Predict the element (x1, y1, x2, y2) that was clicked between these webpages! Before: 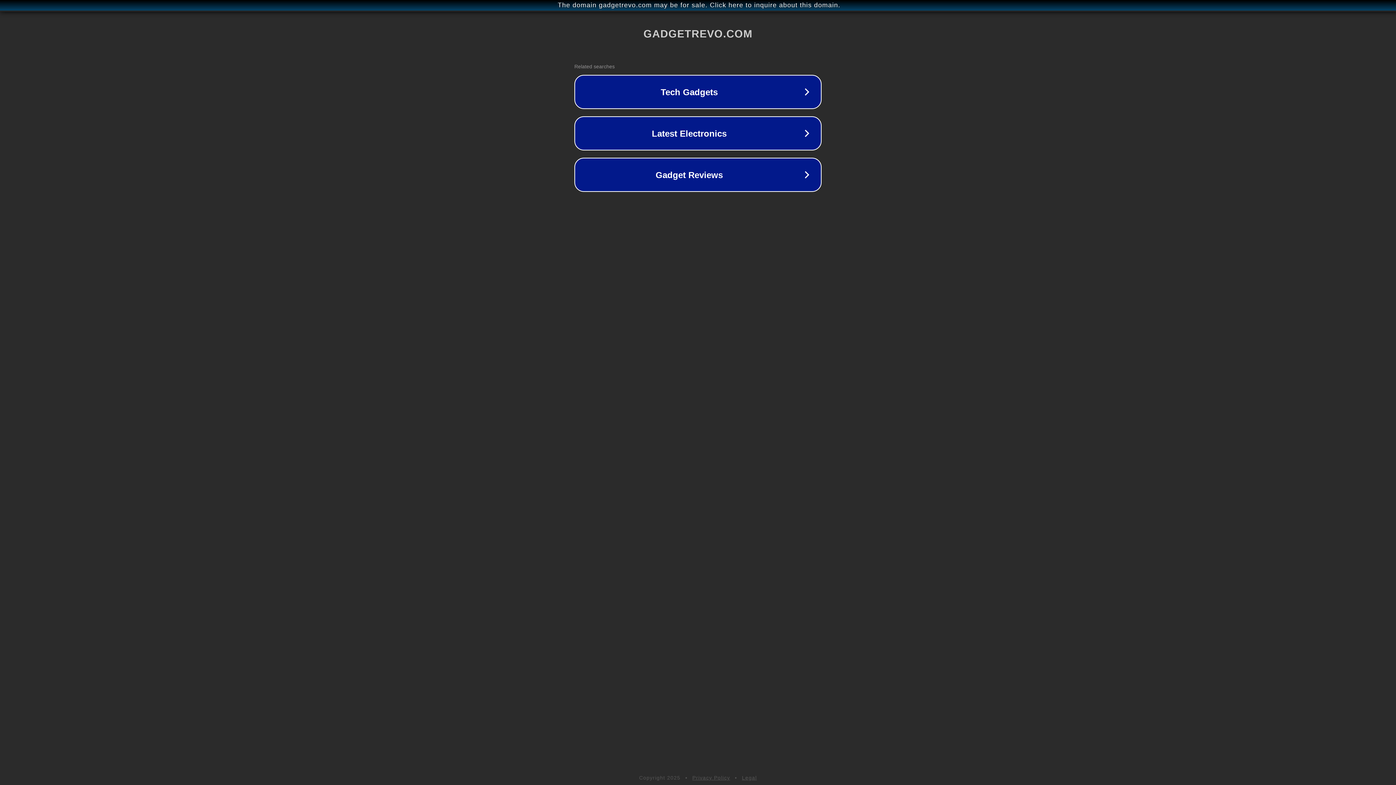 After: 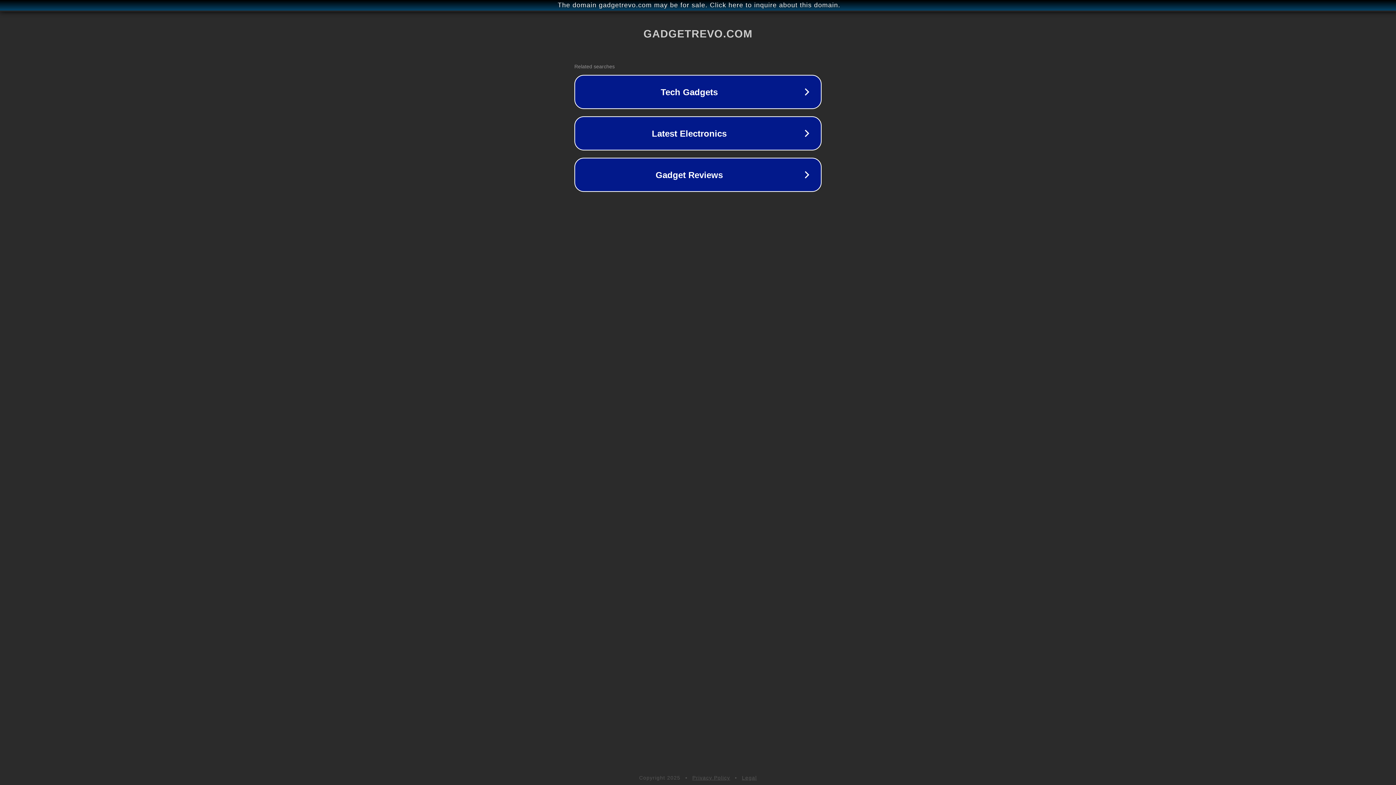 Action: bbox: (742, 775, 757, 781) label: Legal